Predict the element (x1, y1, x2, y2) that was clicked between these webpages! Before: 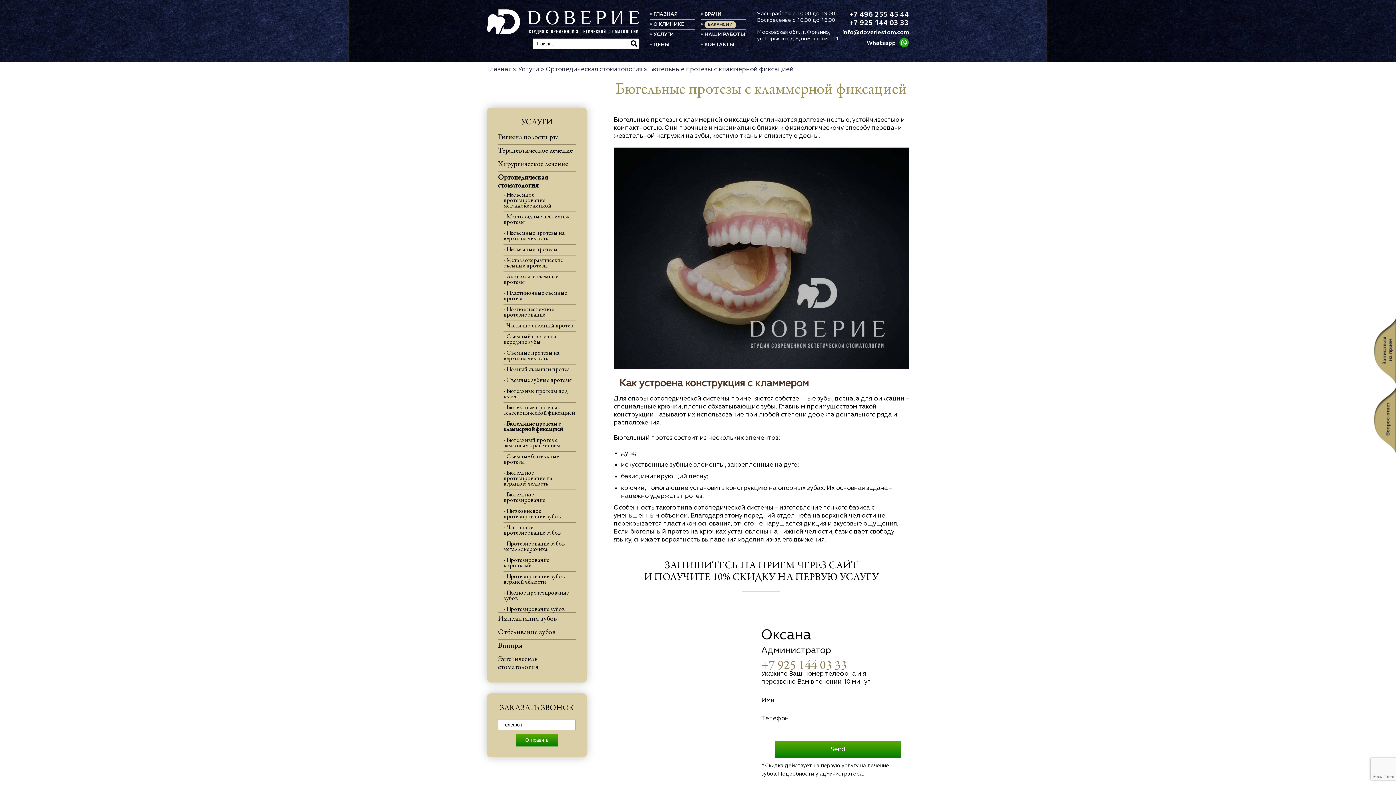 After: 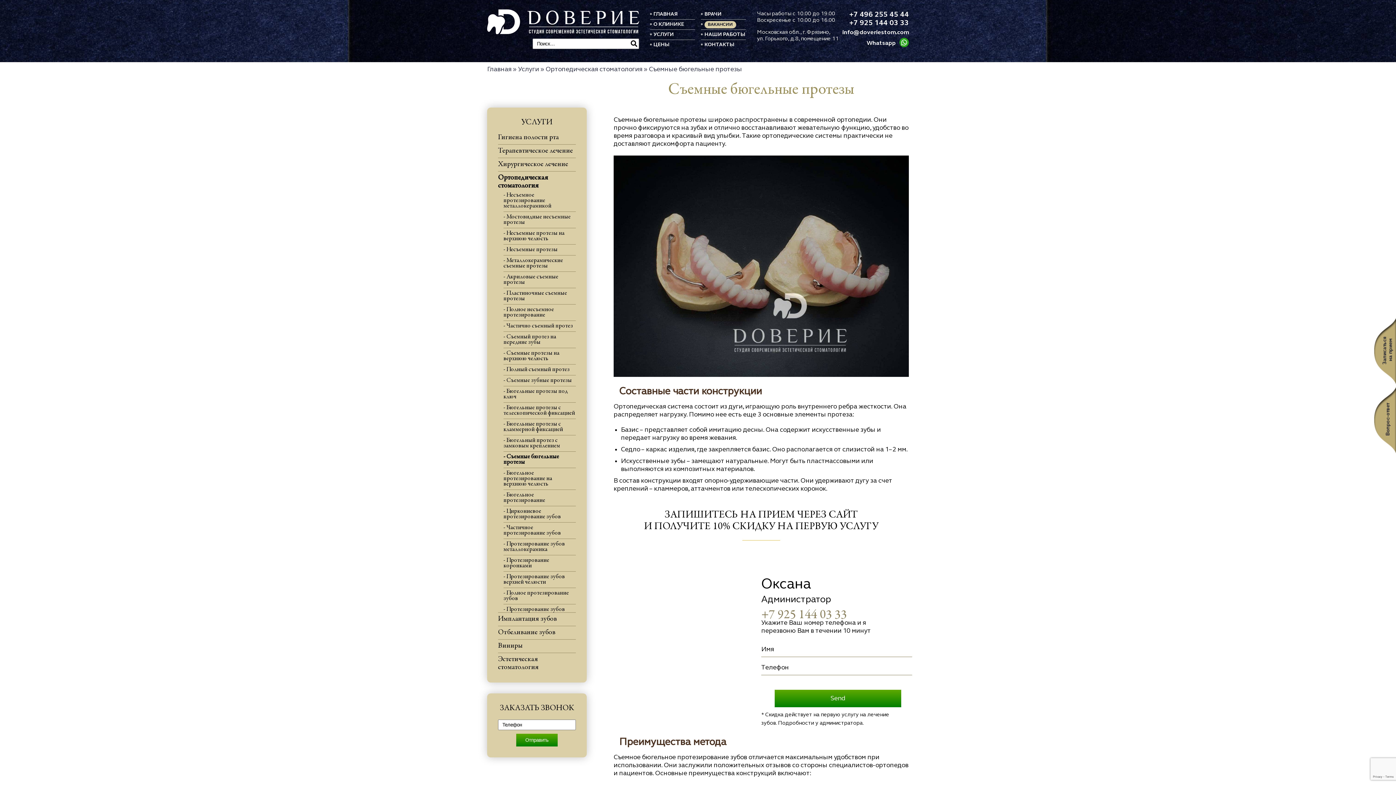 Action: bbox: (503, 454, 576, 468) label: - Съемные бюгельные протезы